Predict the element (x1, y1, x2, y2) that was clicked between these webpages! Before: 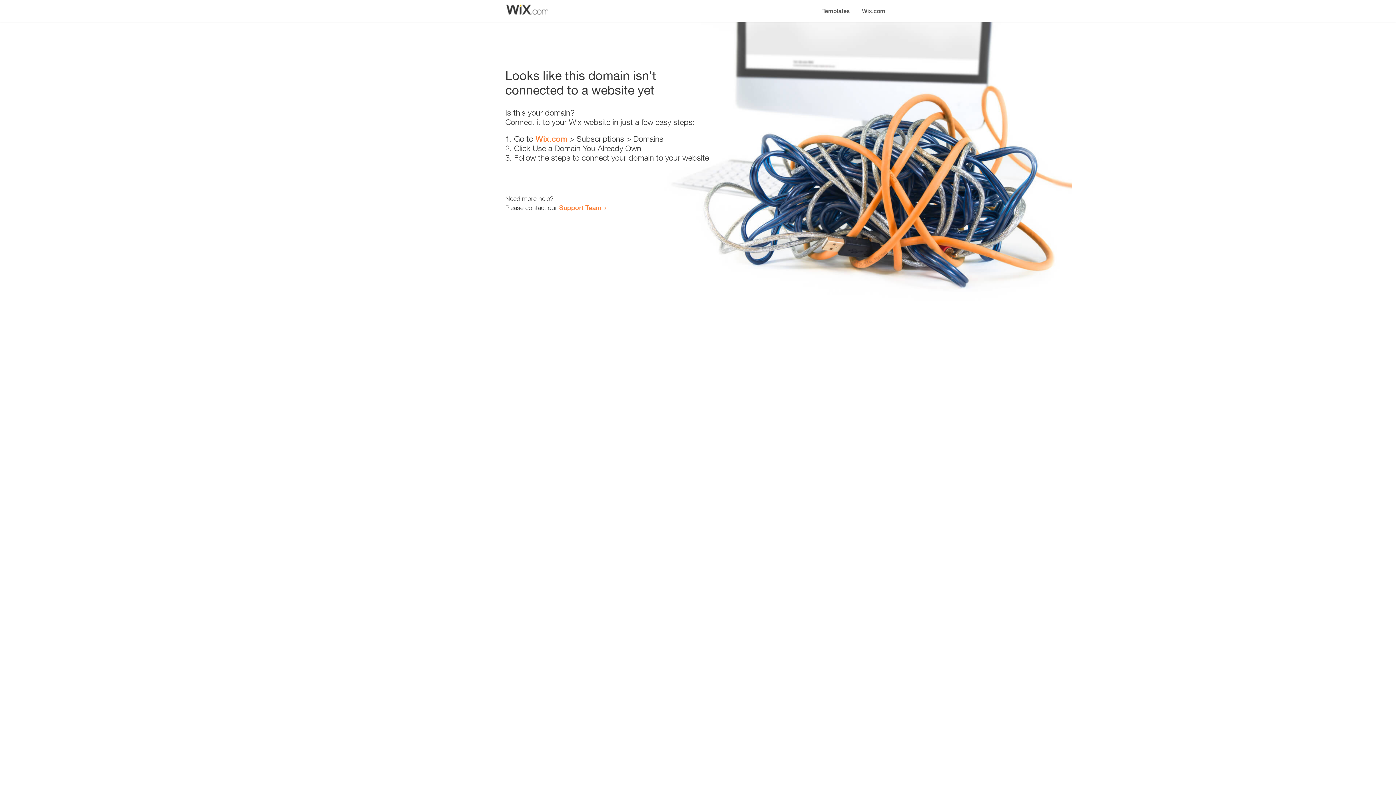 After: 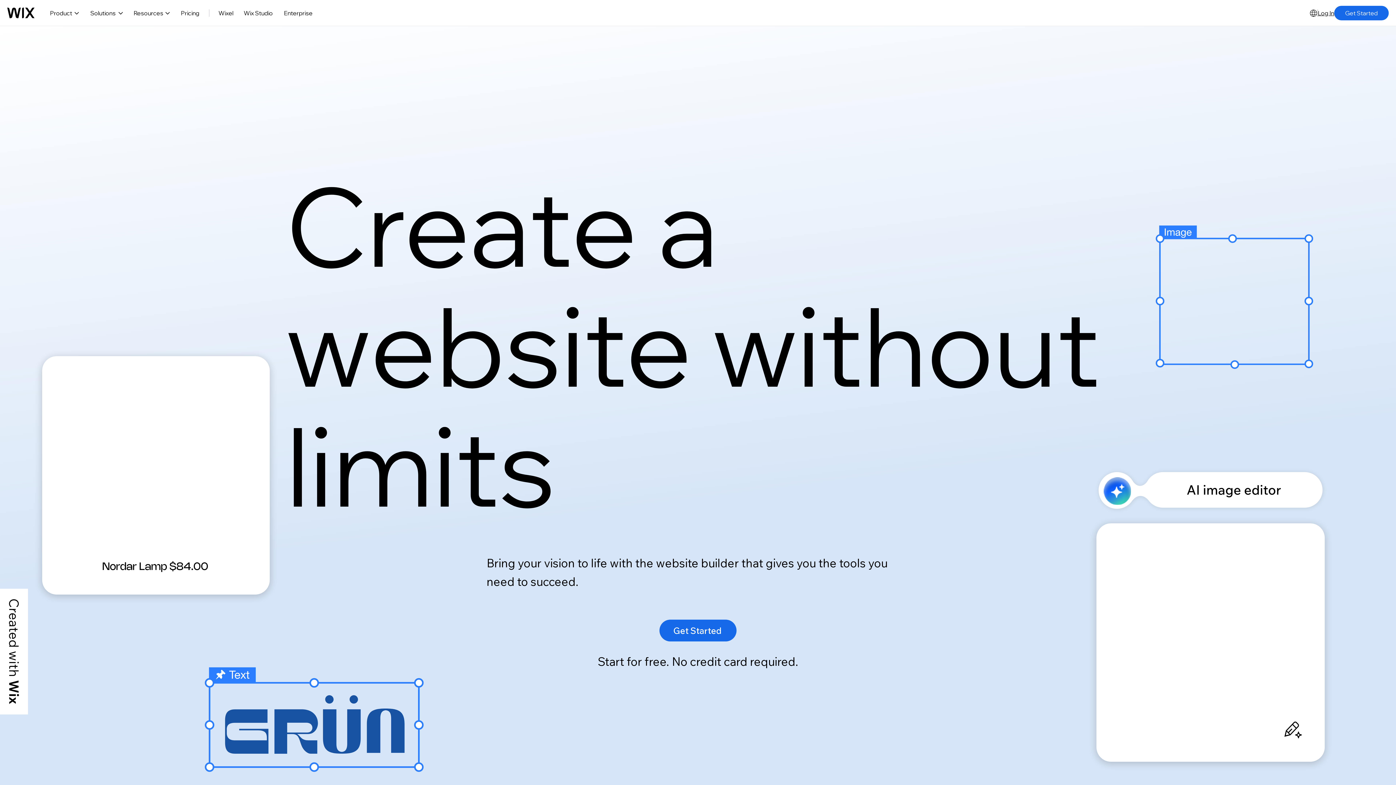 Action: label: Wix.com bbox: (535, 134, 567, 143)